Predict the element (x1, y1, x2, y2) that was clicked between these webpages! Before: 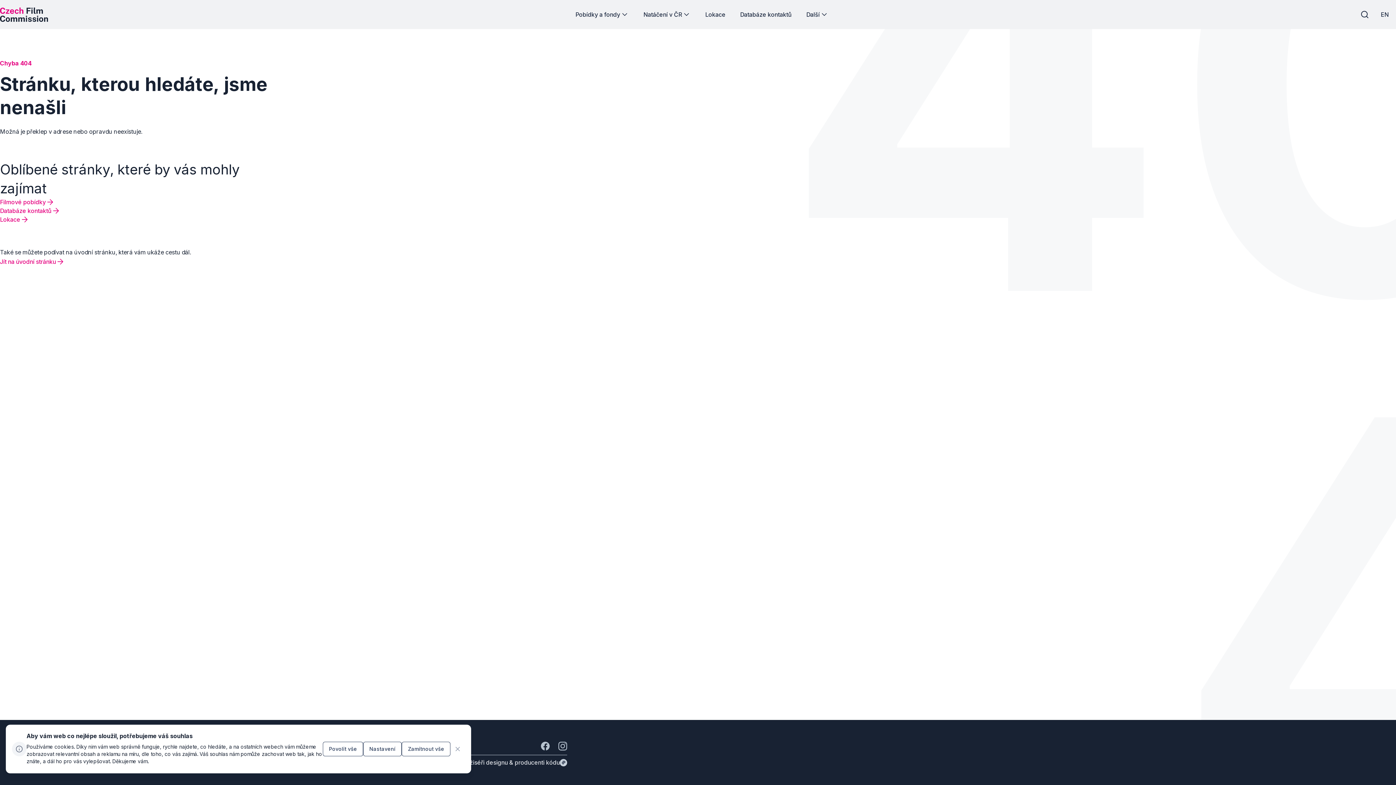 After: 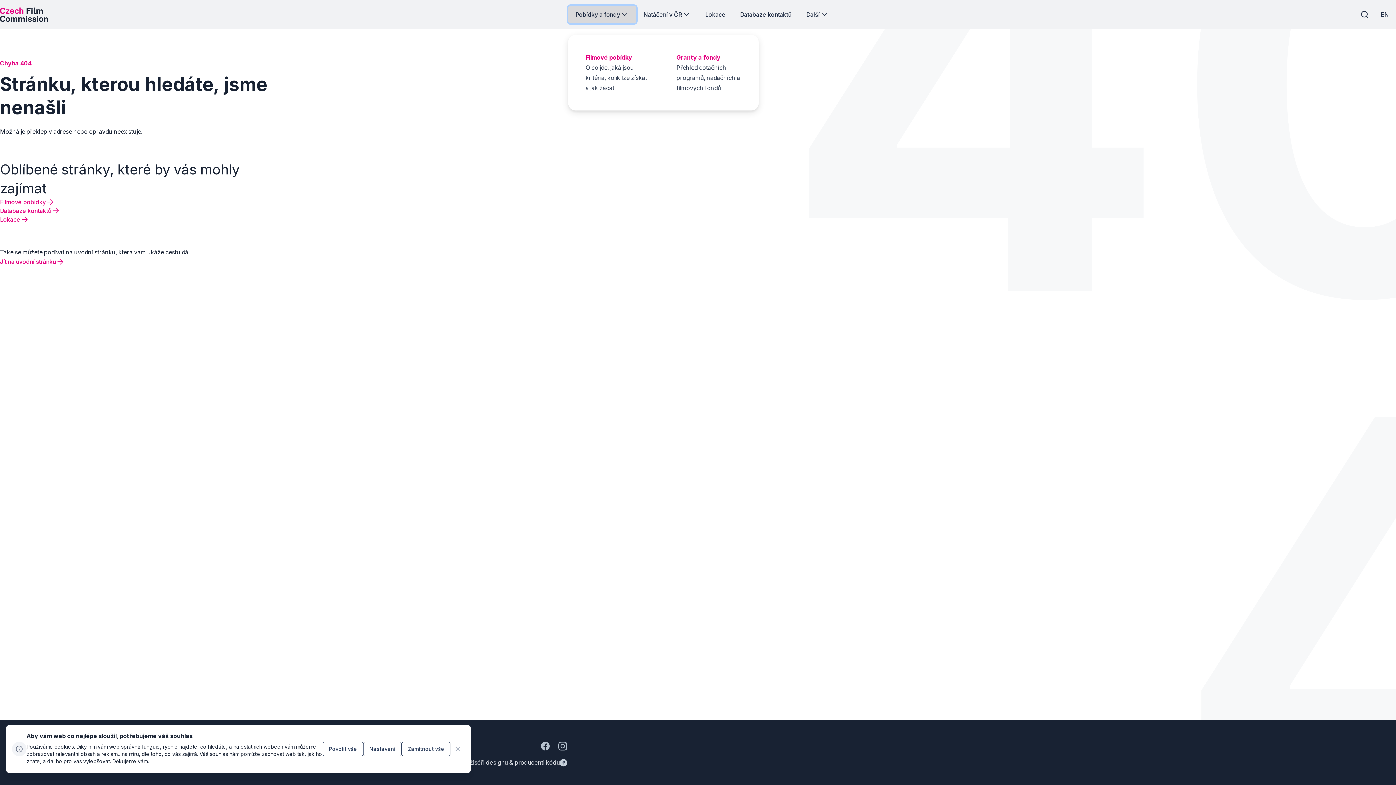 Action: label: Tlačítko Pobídky a fondy bbox: (568, 5, 636, 23)